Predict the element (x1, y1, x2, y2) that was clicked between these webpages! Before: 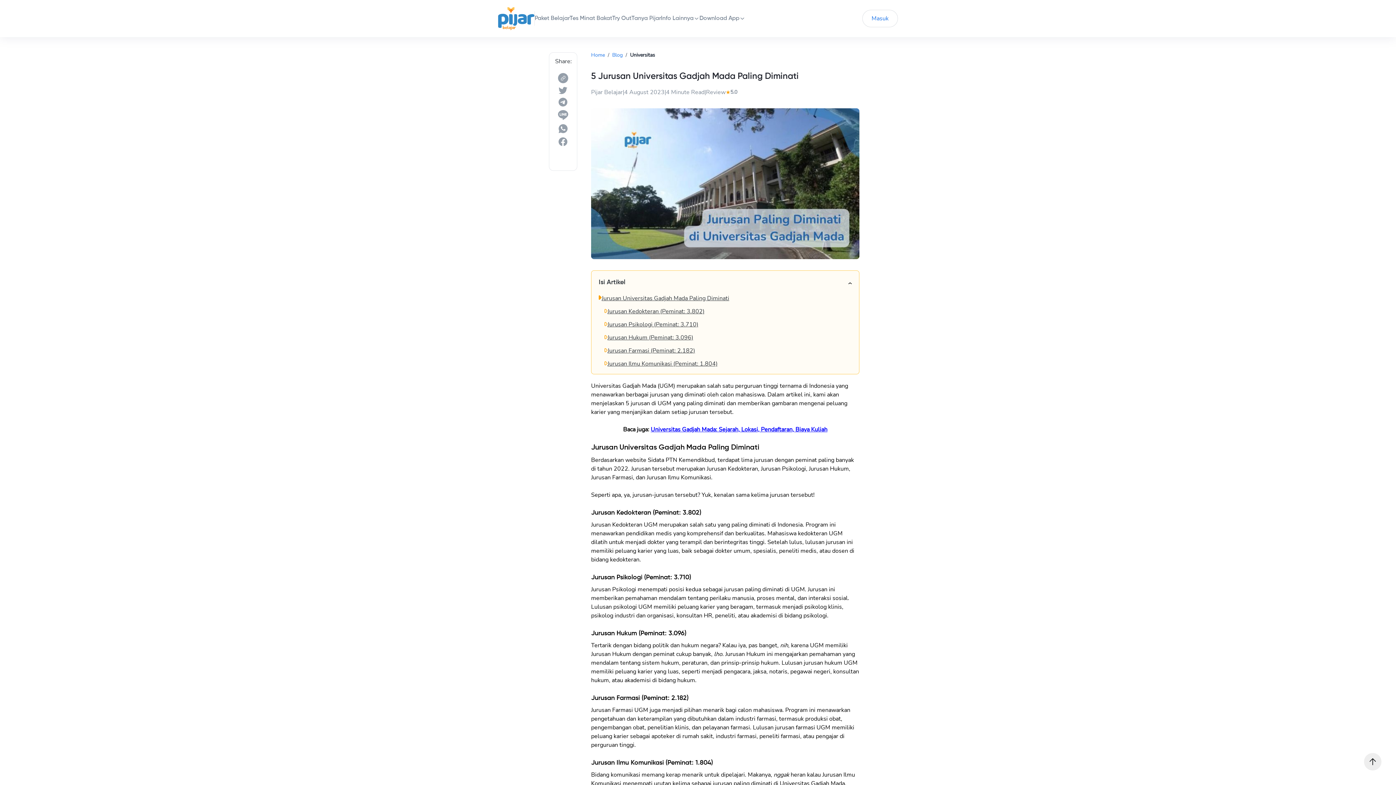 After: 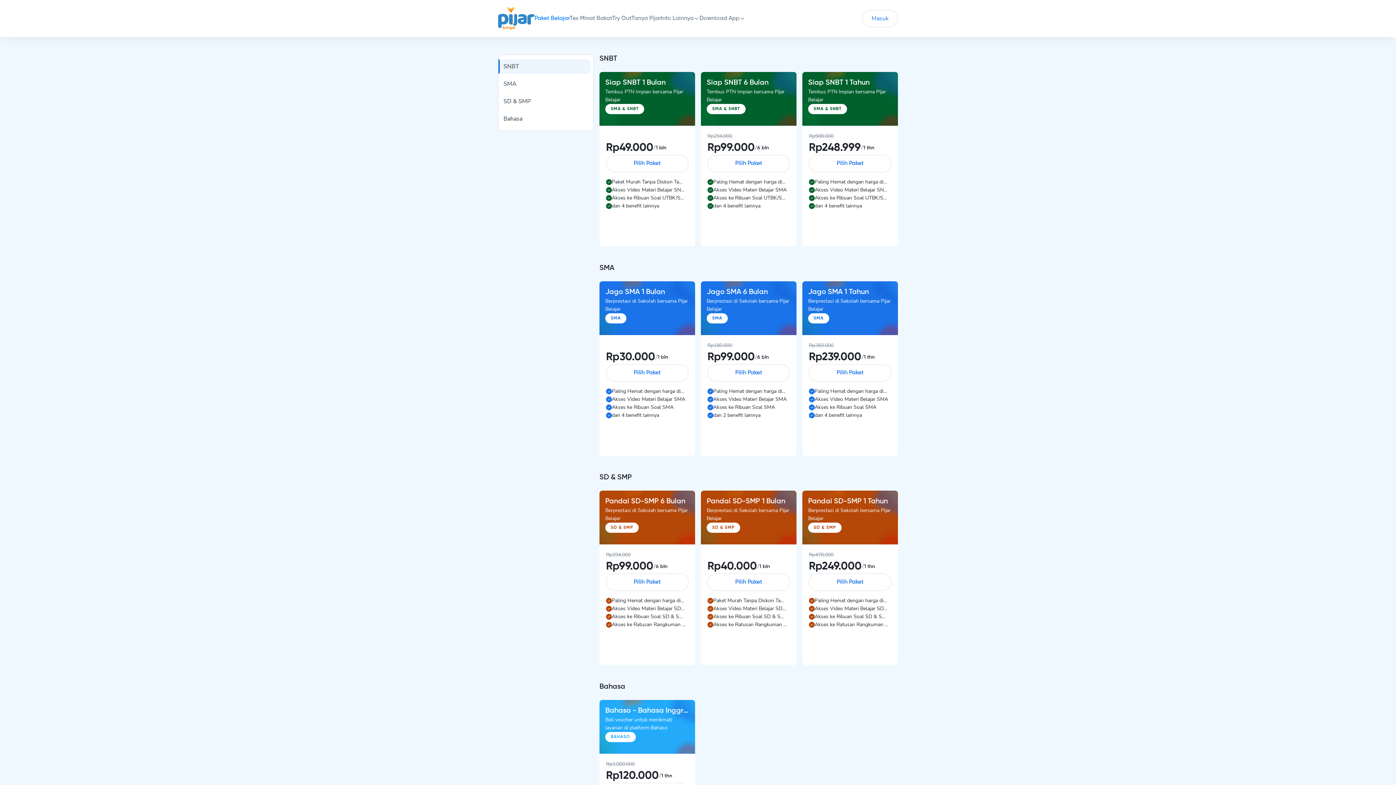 Action: bbox: (534, 15, 569, 21) label: Paket Belajar